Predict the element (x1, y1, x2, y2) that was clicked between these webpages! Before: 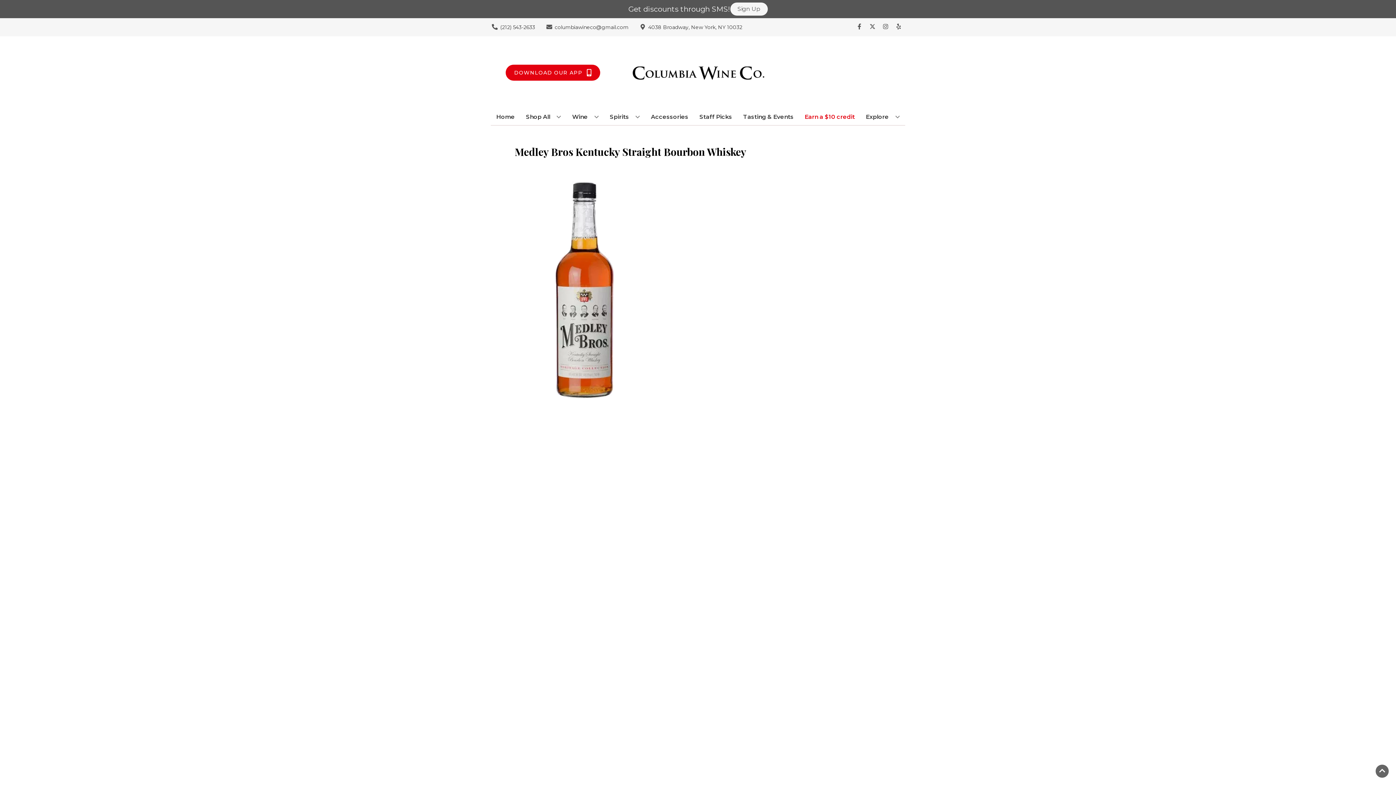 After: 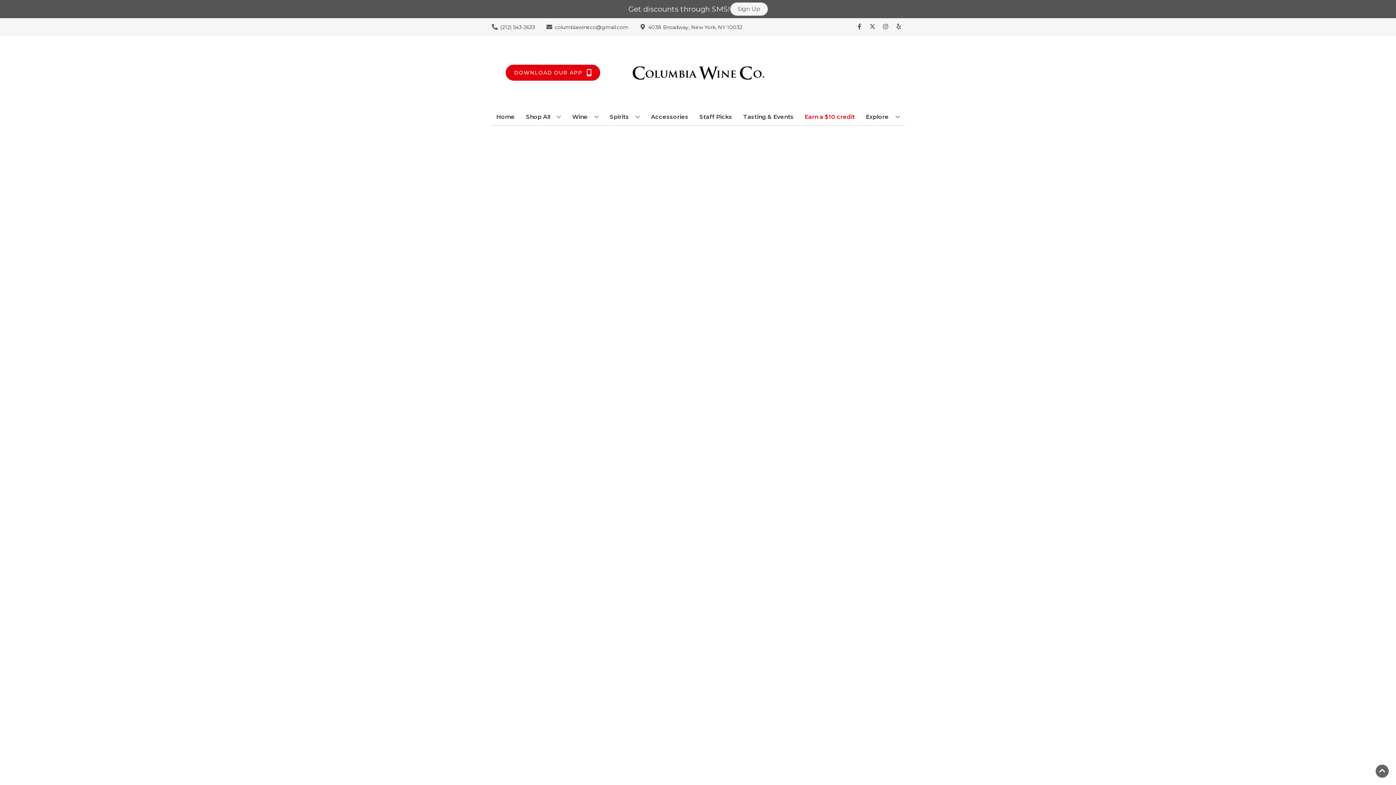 Action: bbox: (648, 109, 691, 125) label: Accessories